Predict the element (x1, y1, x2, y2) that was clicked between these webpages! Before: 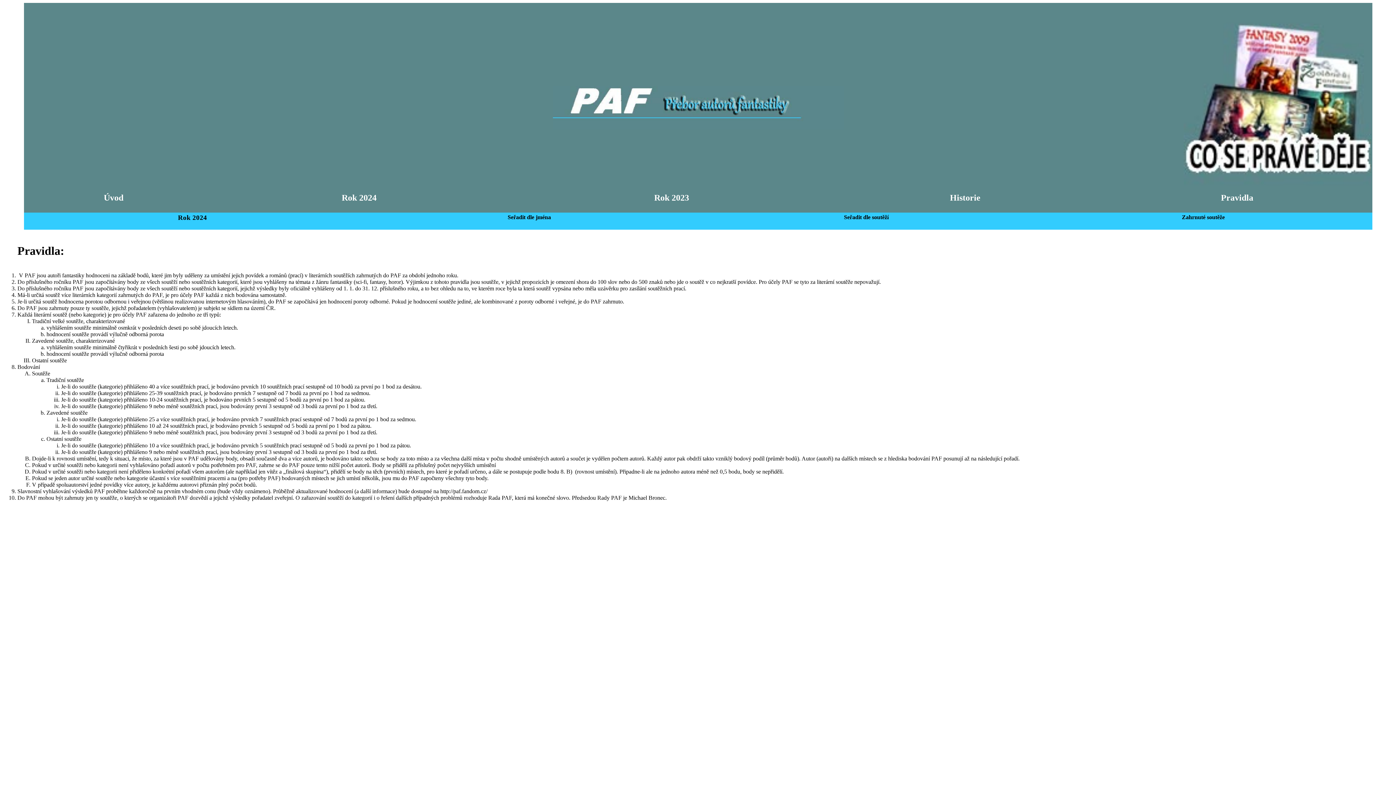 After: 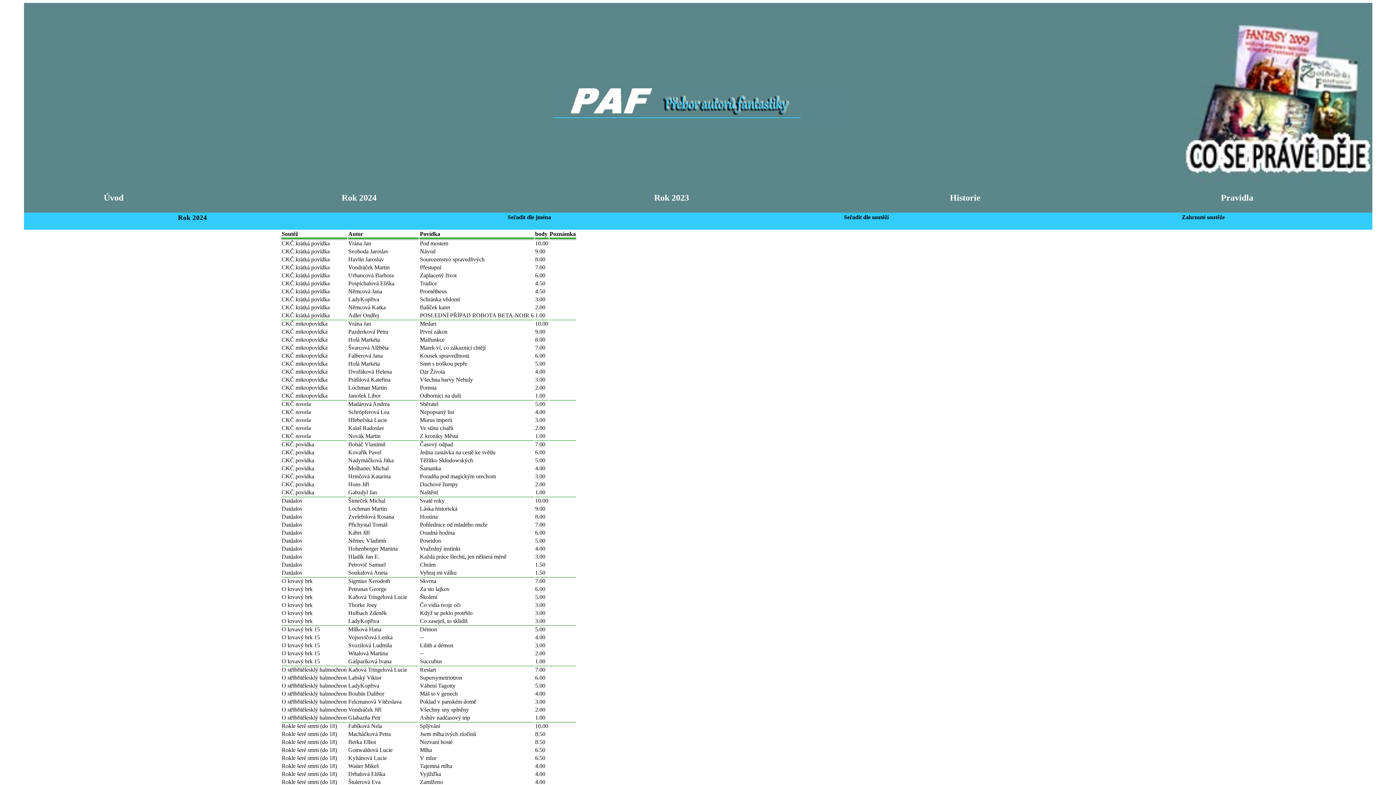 Action: label: Seřadit dle soutěží bbox: (698, 214, 1034, 220)